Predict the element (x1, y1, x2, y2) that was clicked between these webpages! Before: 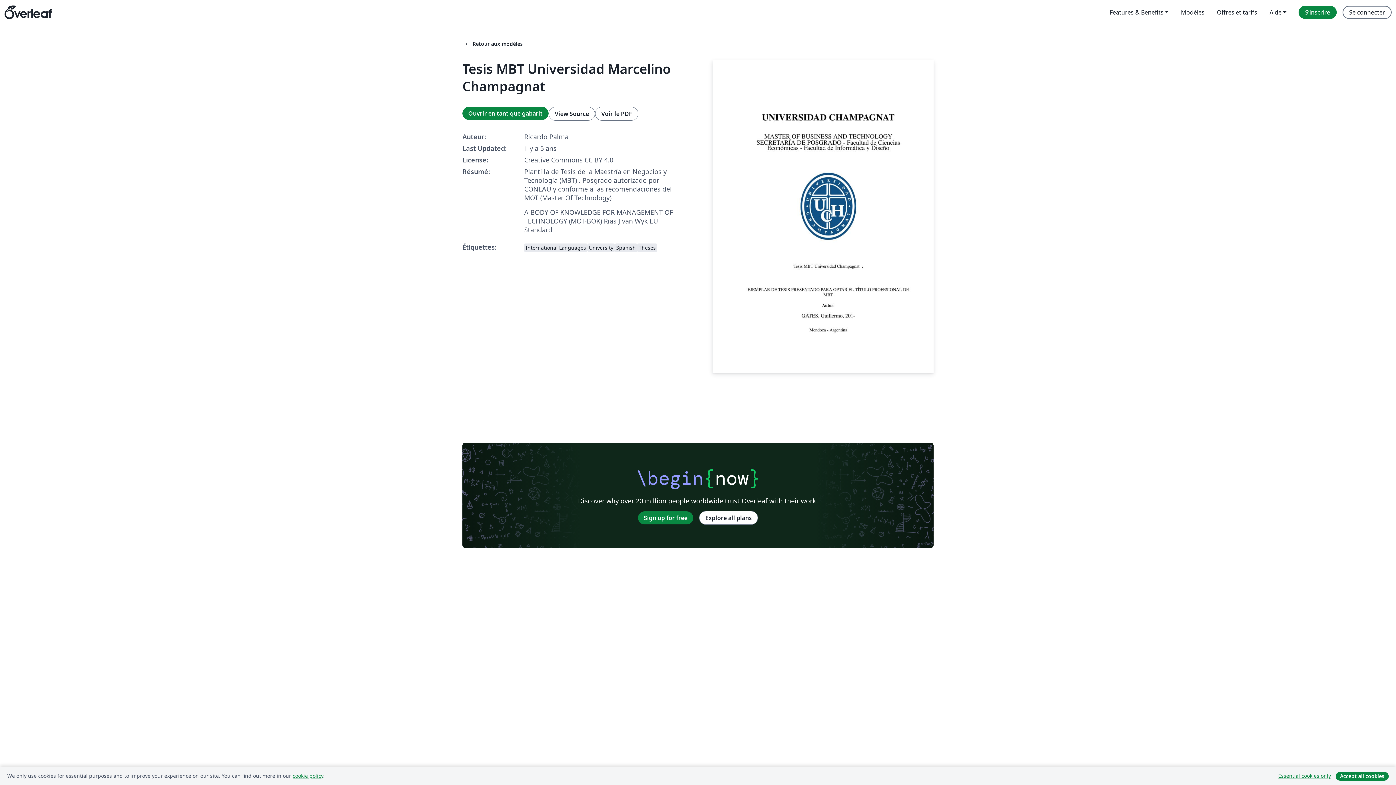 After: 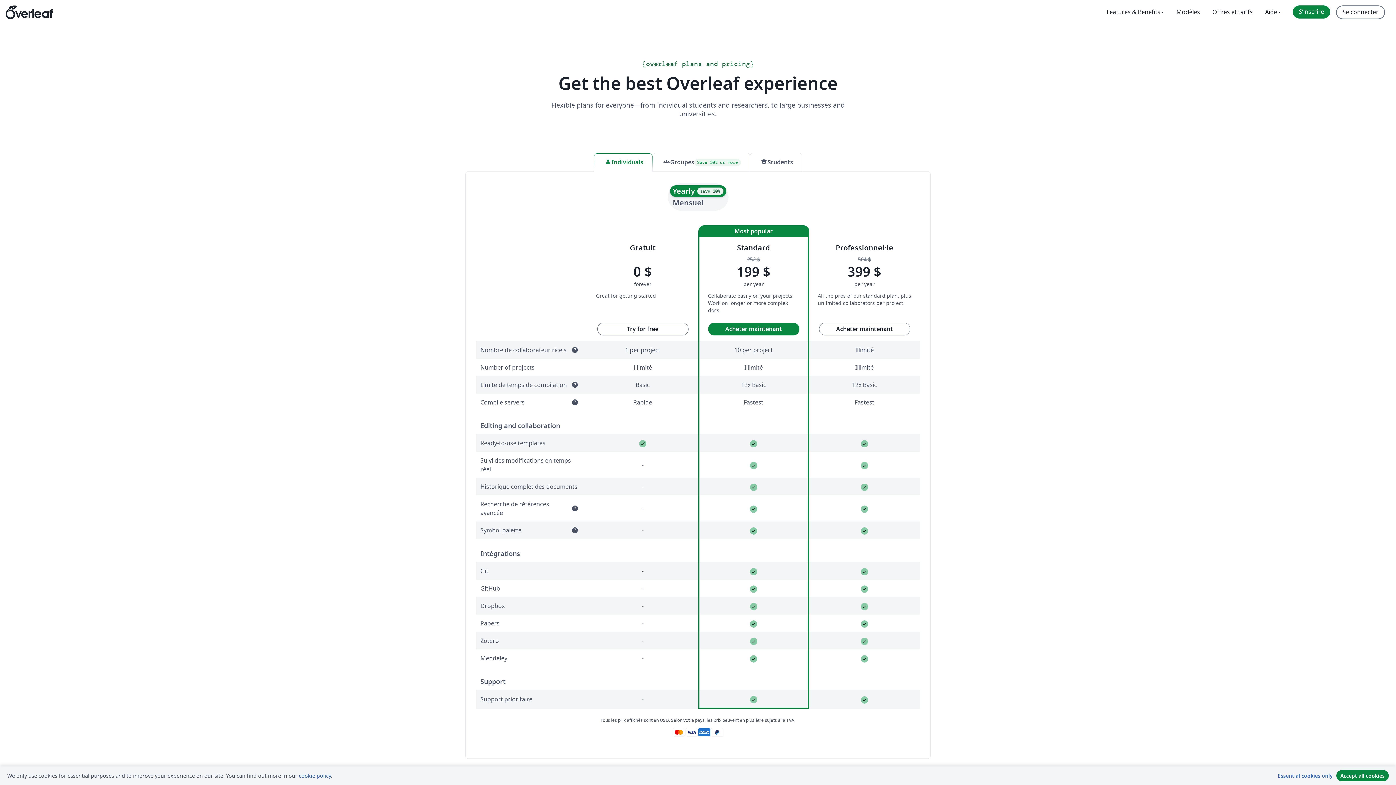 Action: label: Explore all plans bbox: (699, 511, 758, 524)